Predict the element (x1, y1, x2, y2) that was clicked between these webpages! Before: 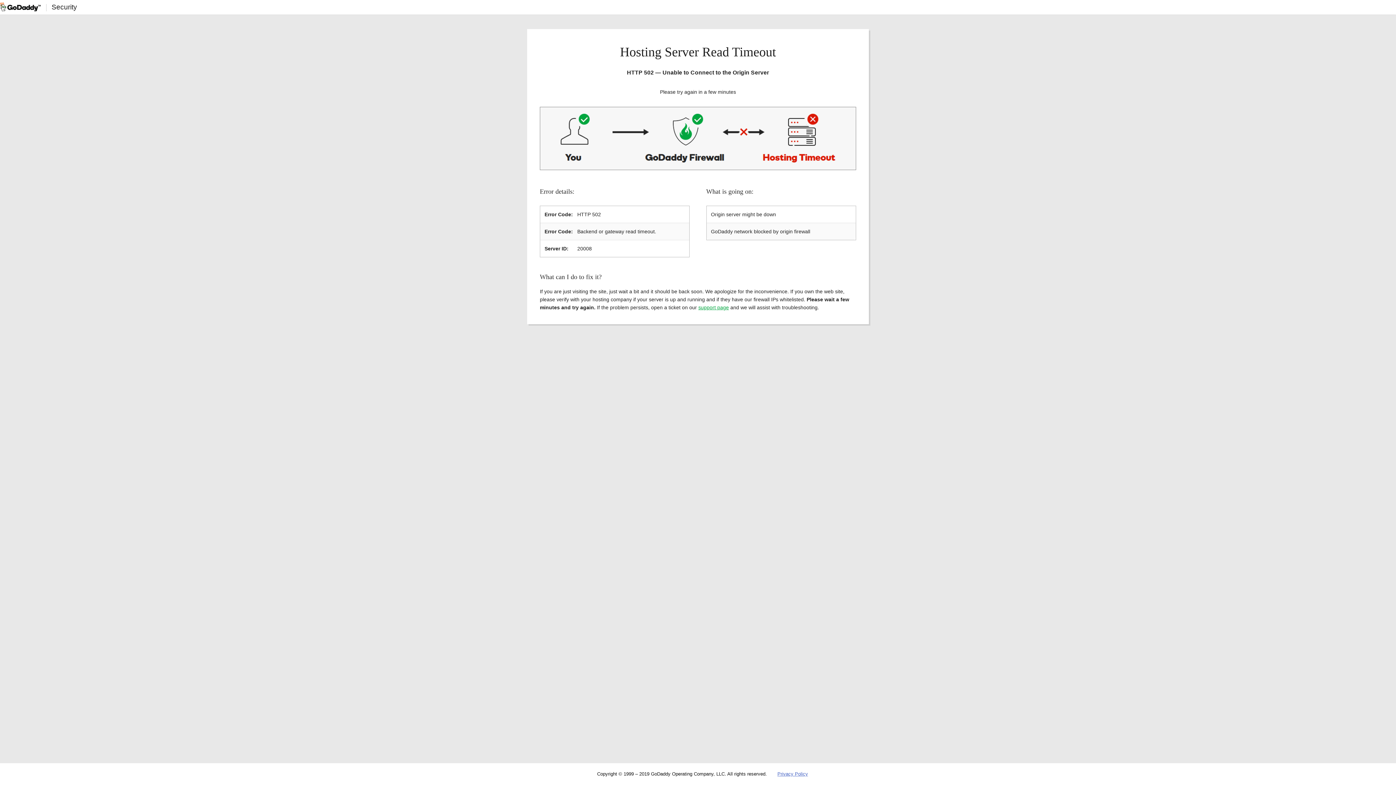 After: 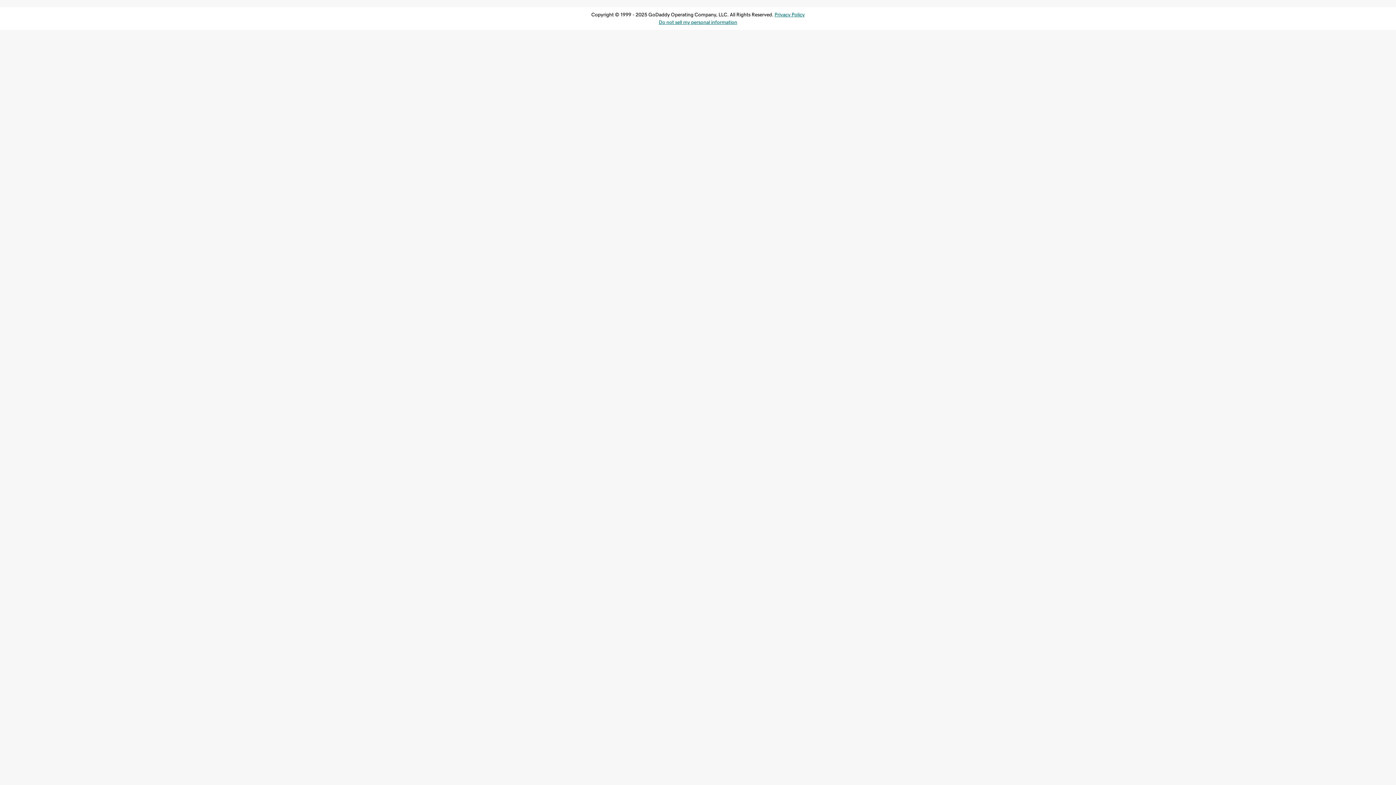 Action: bbox: (698, 304, 729, 310) label: support page